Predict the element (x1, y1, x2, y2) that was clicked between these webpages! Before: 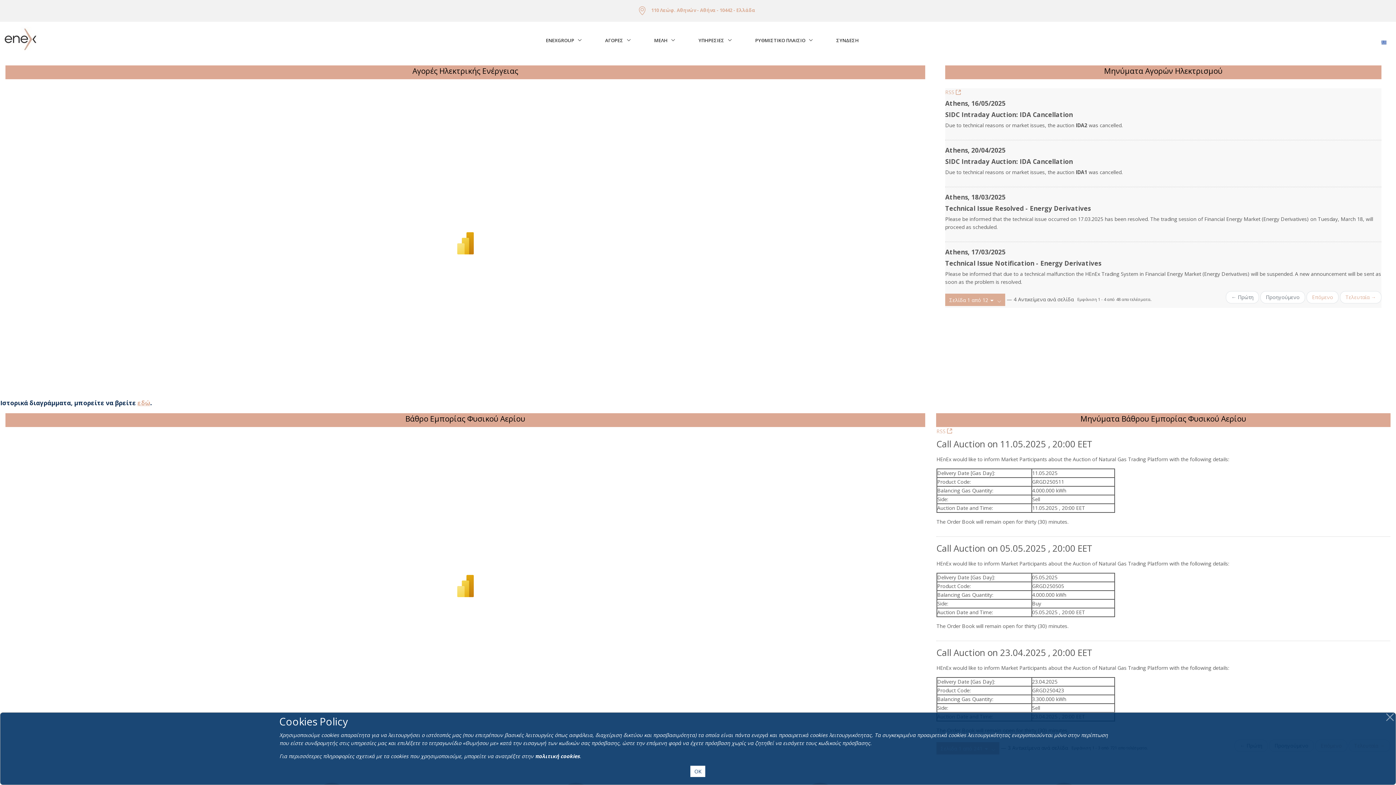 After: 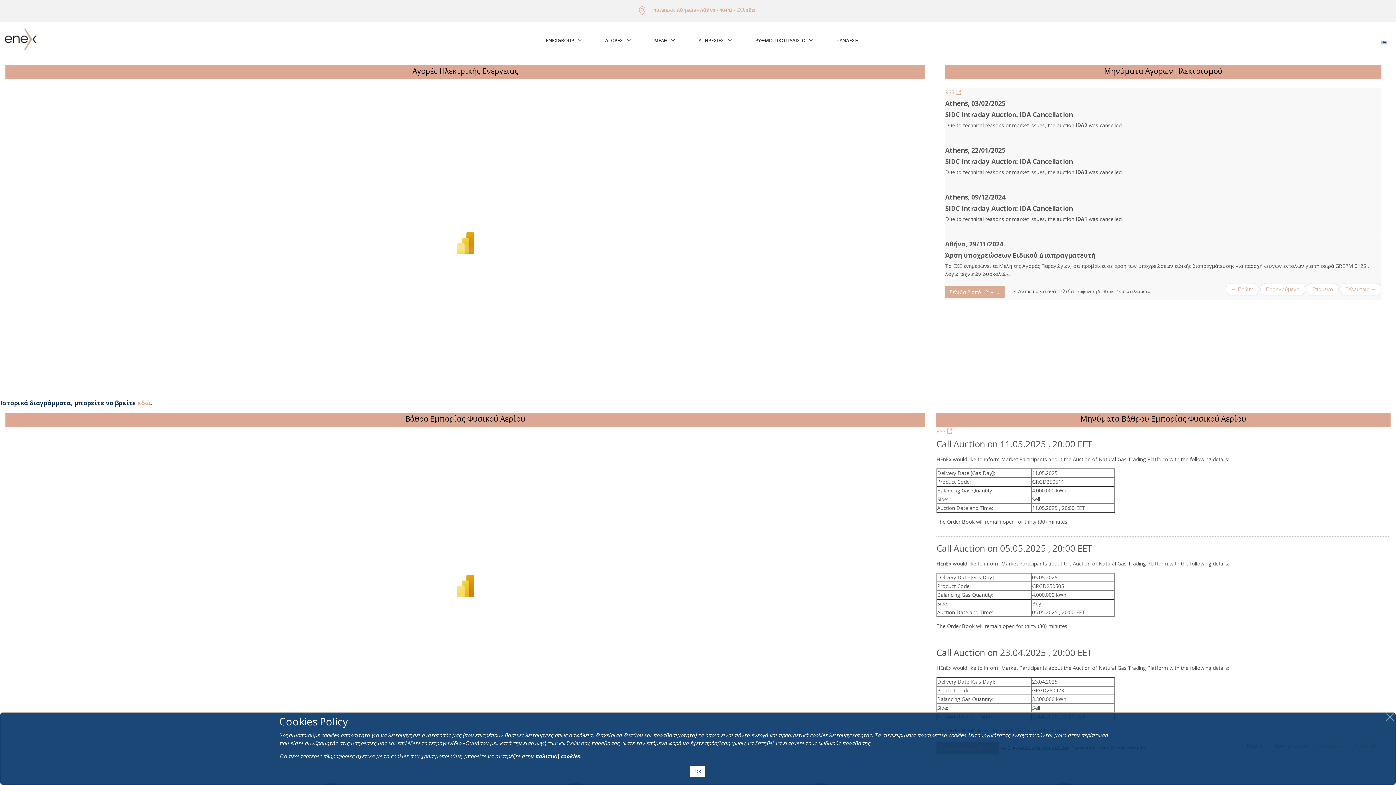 Action: bbox: (1306, 291, 1338, 303) label: Επόμενο